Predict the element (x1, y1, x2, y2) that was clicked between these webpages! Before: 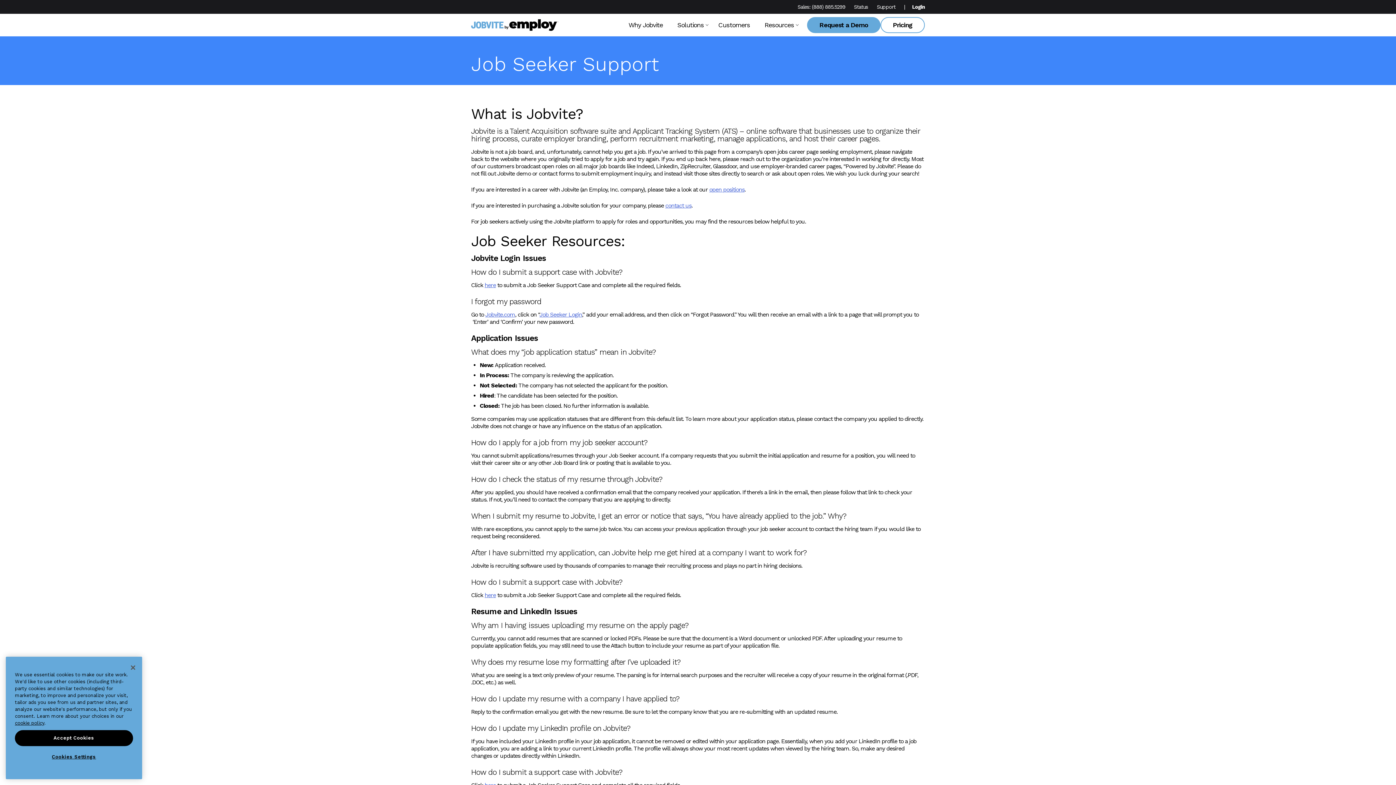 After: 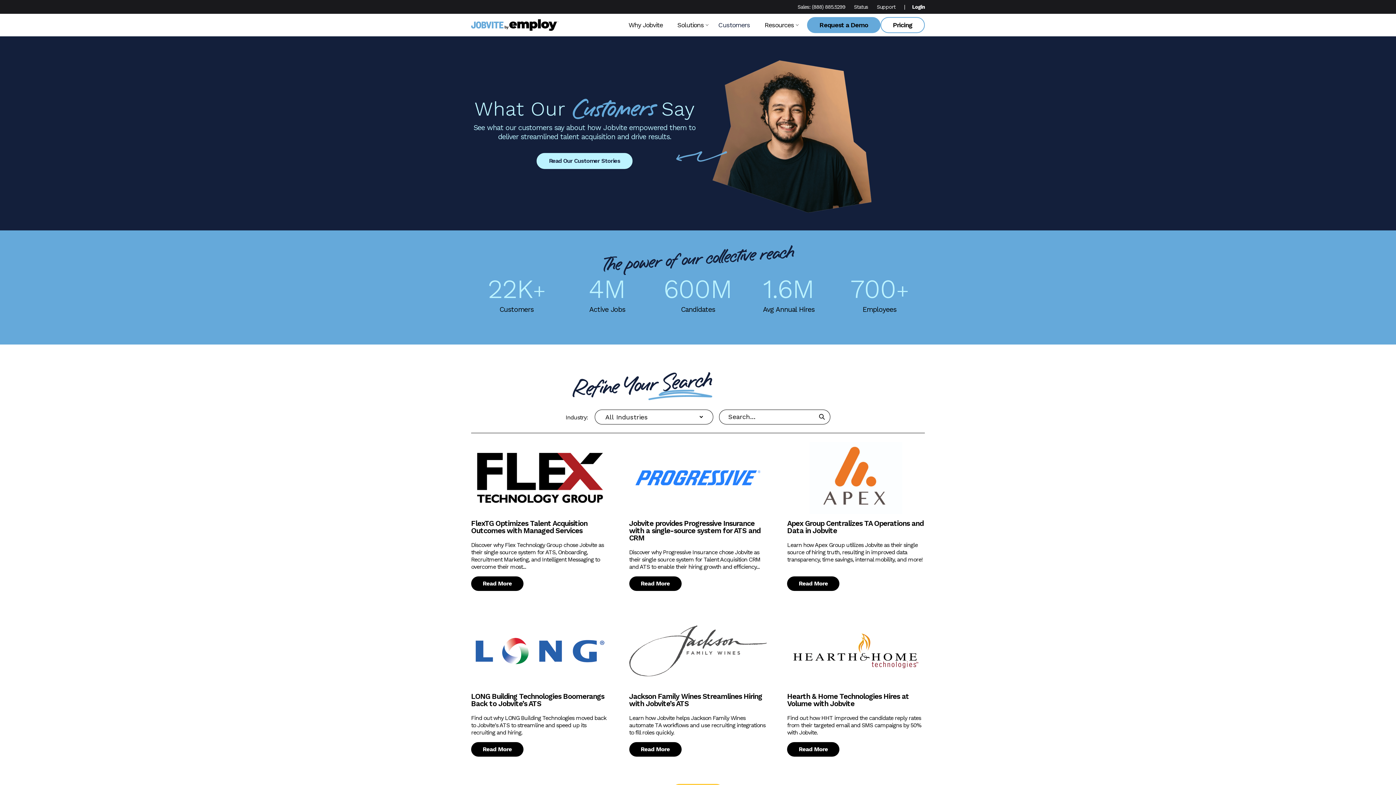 Action: label: Customers bbox: (711, 13, 757, 36)